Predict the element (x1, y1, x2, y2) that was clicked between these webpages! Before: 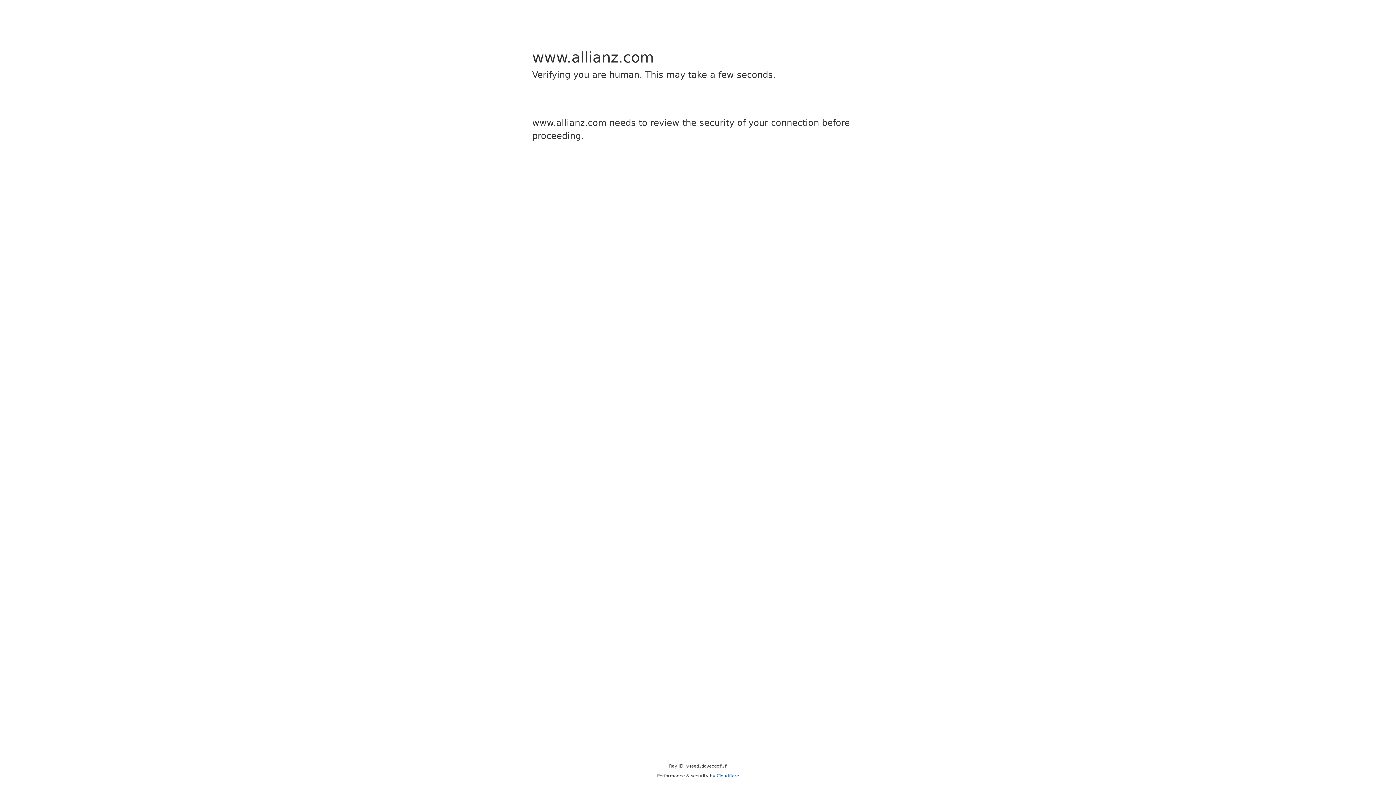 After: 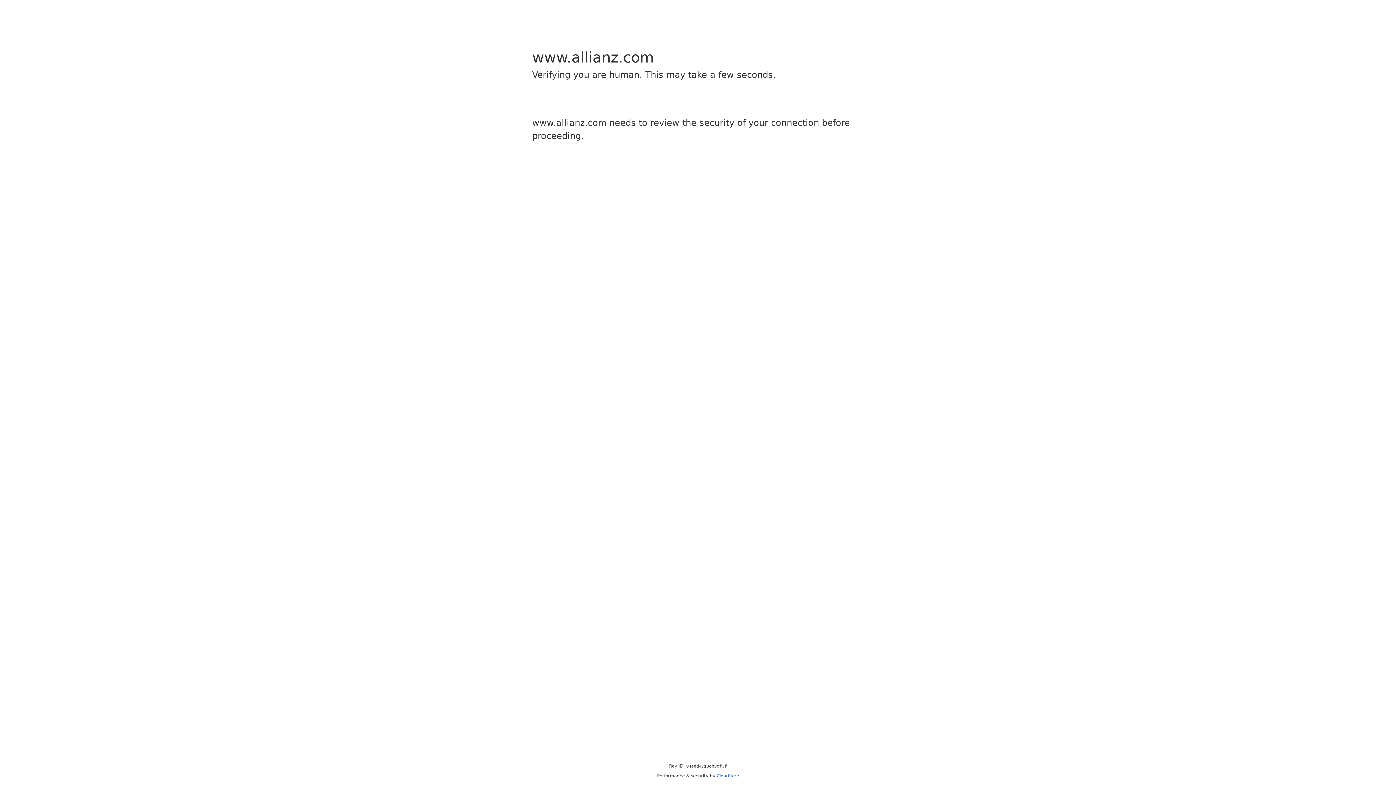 Action: bbox: (716, 773, 739, 778) label: Cloudflare